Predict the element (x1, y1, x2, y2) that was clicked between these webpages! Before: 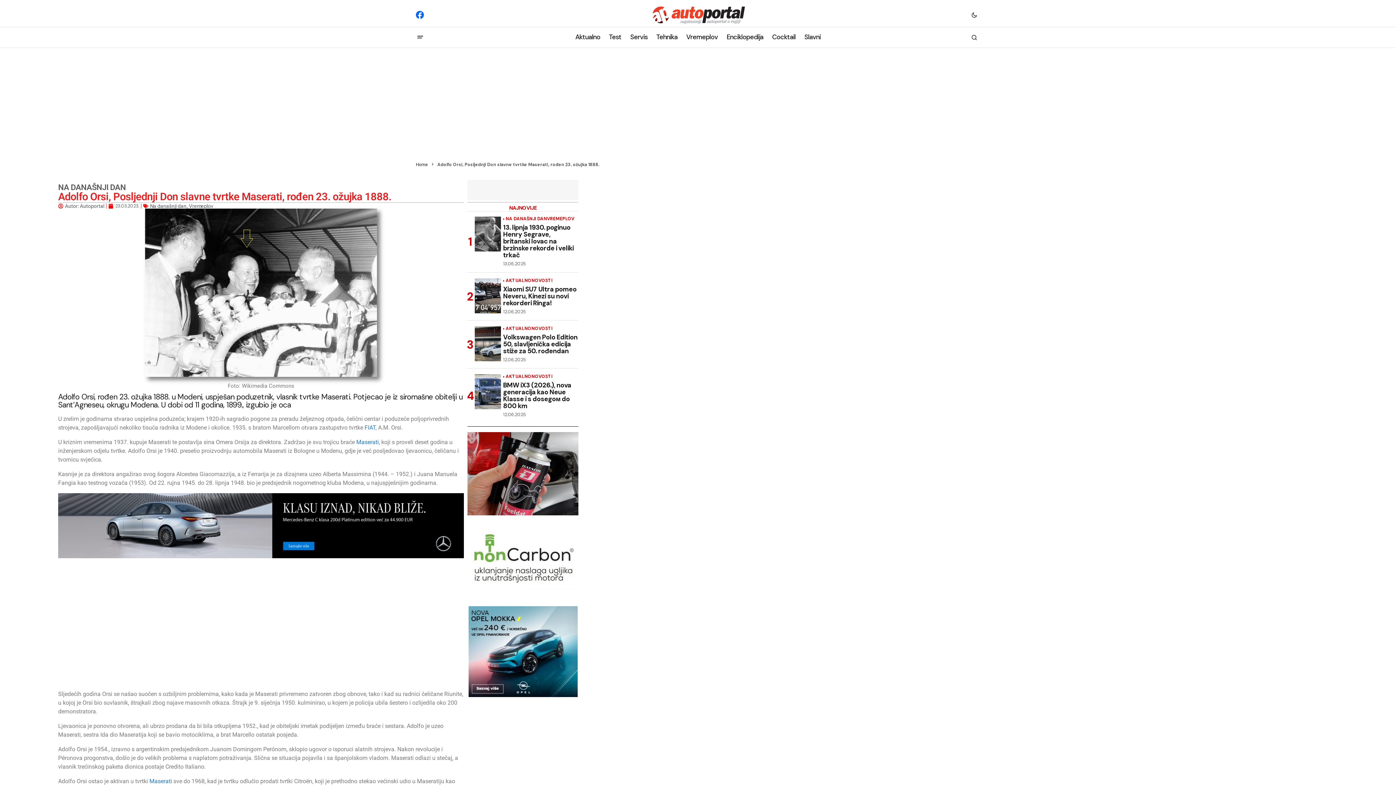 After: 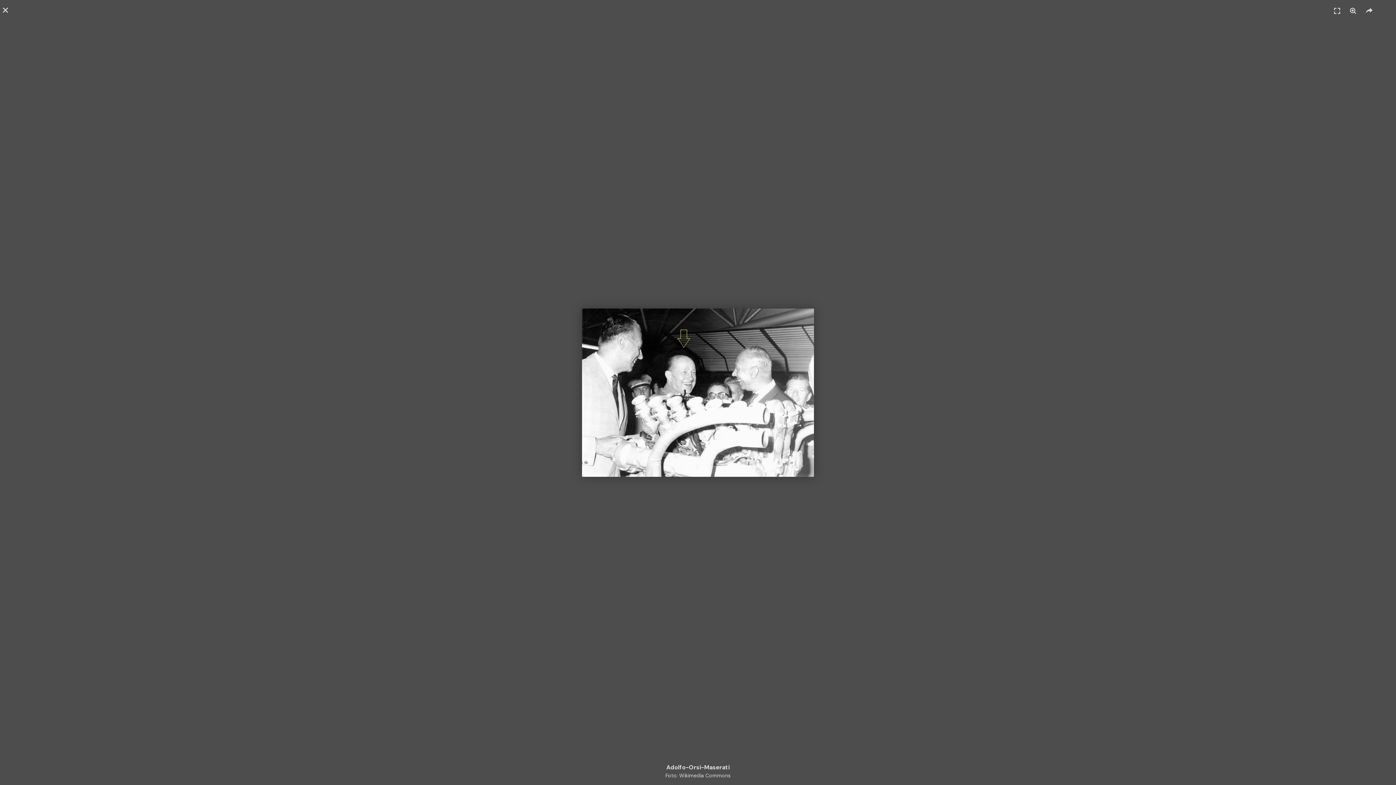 Action: bbox: (145, 208, 377, 377)